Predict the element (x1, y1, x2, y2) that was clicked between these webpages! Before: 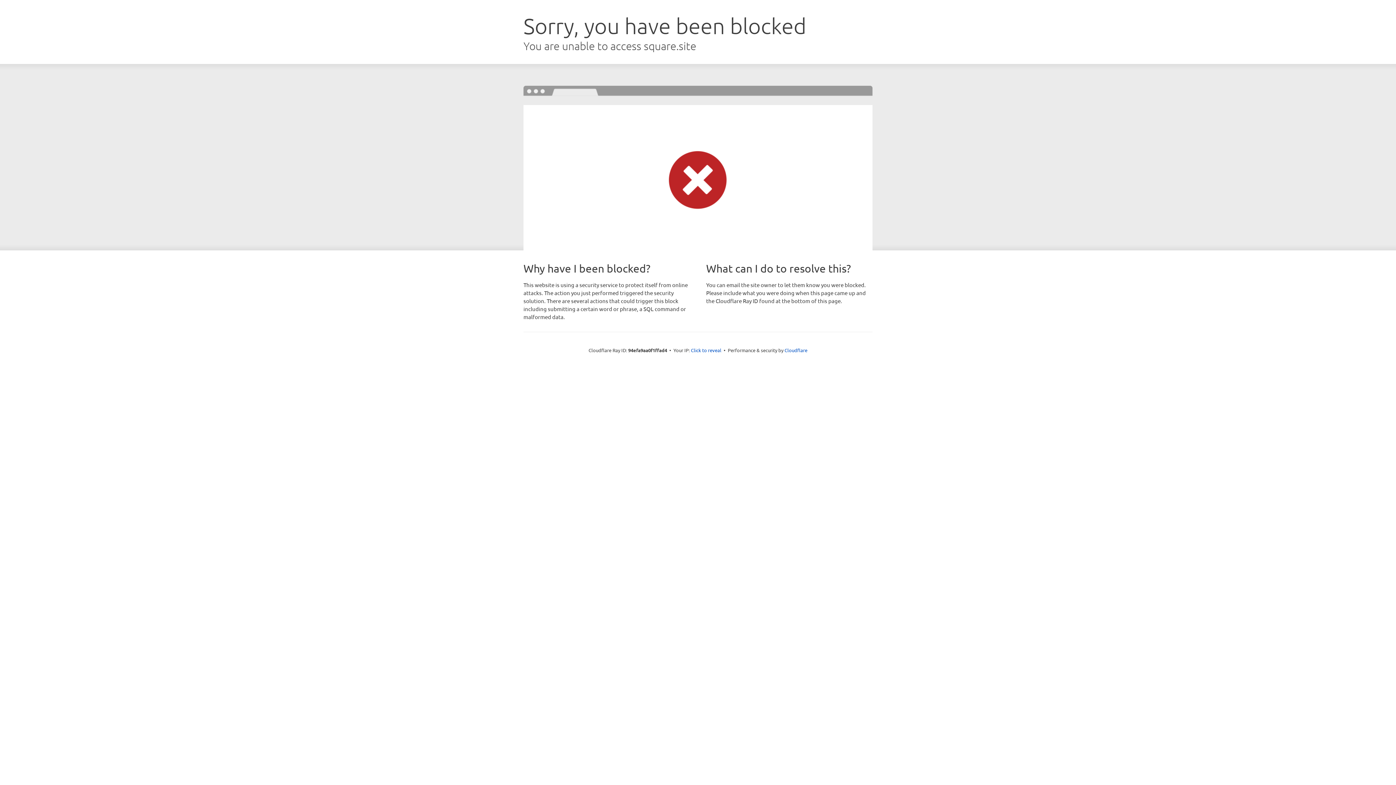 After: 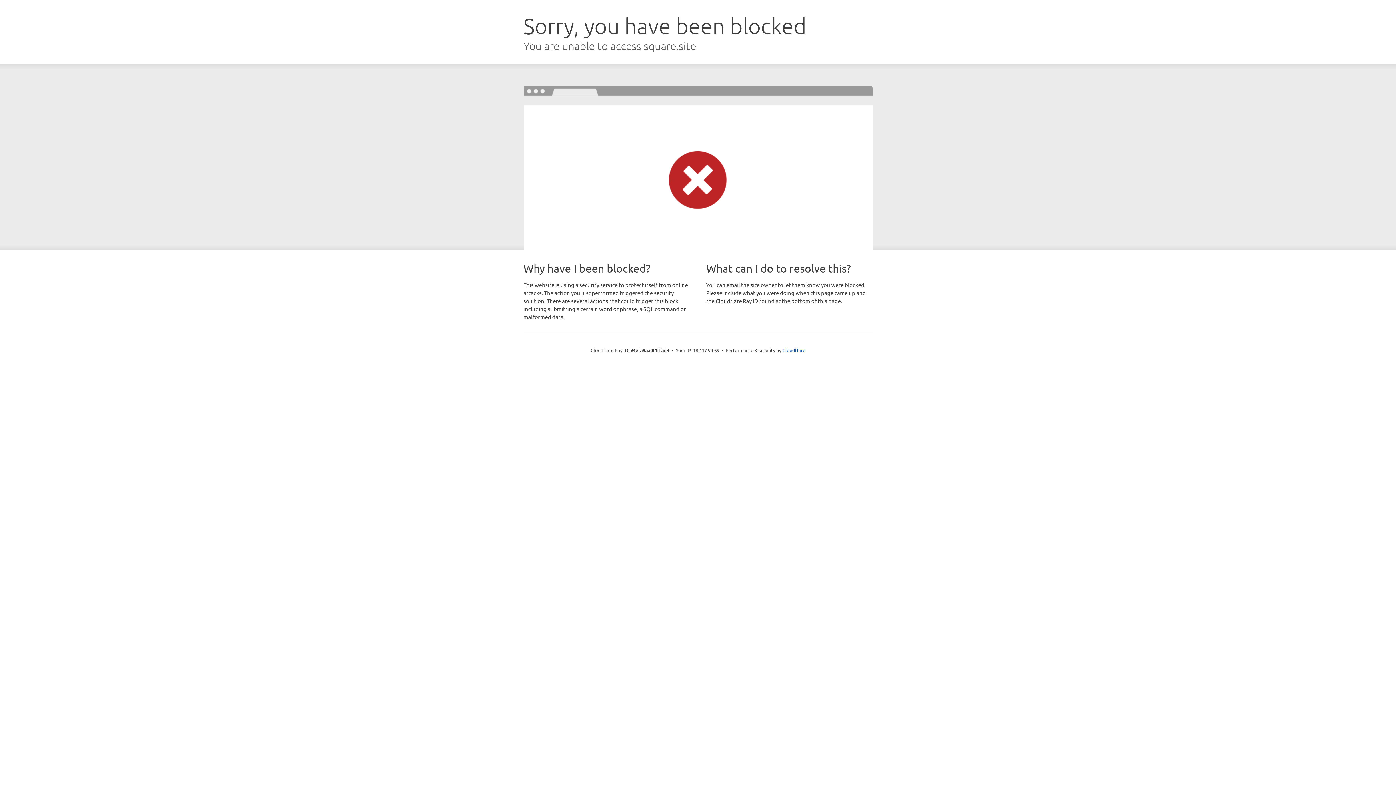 Action: bbox: (691, 346, 721, 353) label: Click to reveal